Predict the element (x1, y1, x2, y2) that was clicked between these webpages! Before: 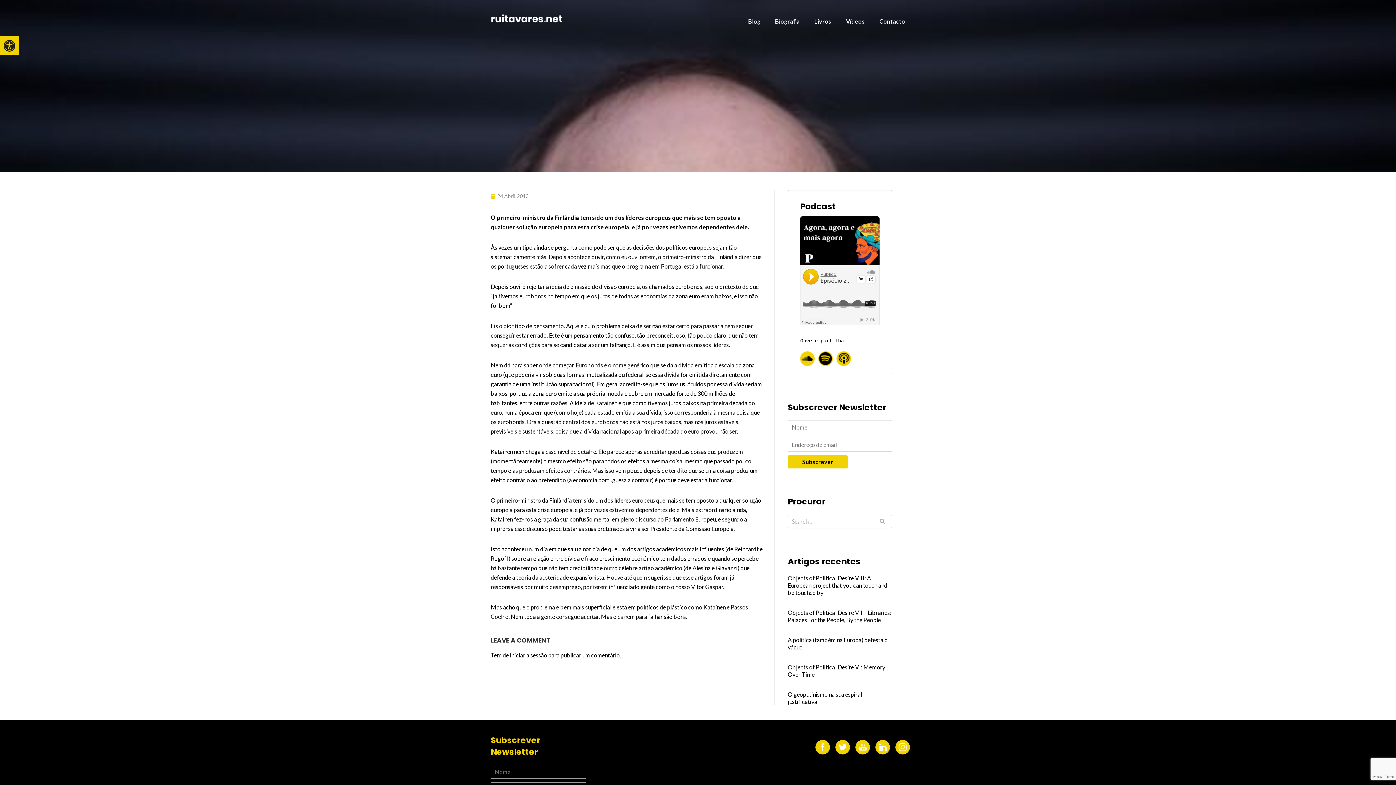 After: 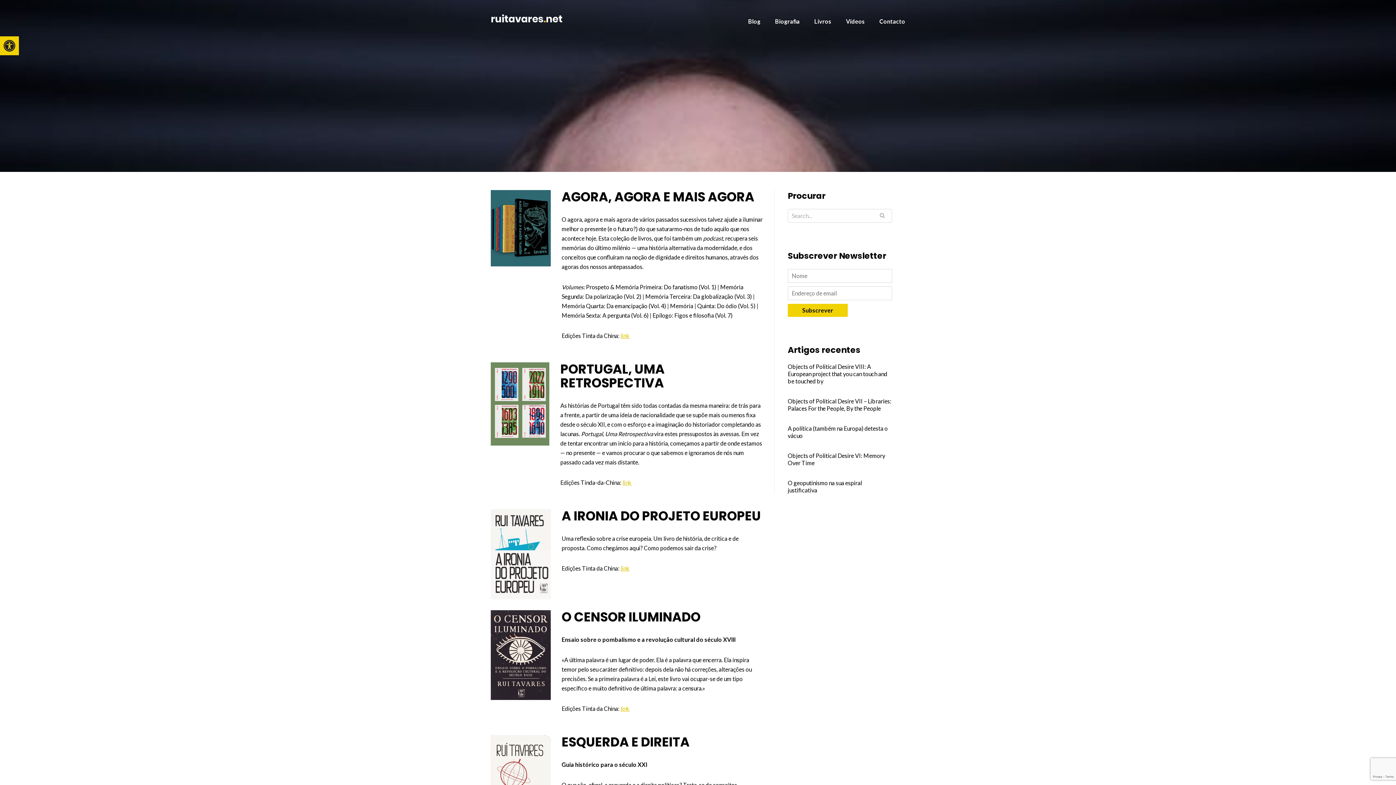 Action: bbox: (814, 17, 831, 24) label: Livros